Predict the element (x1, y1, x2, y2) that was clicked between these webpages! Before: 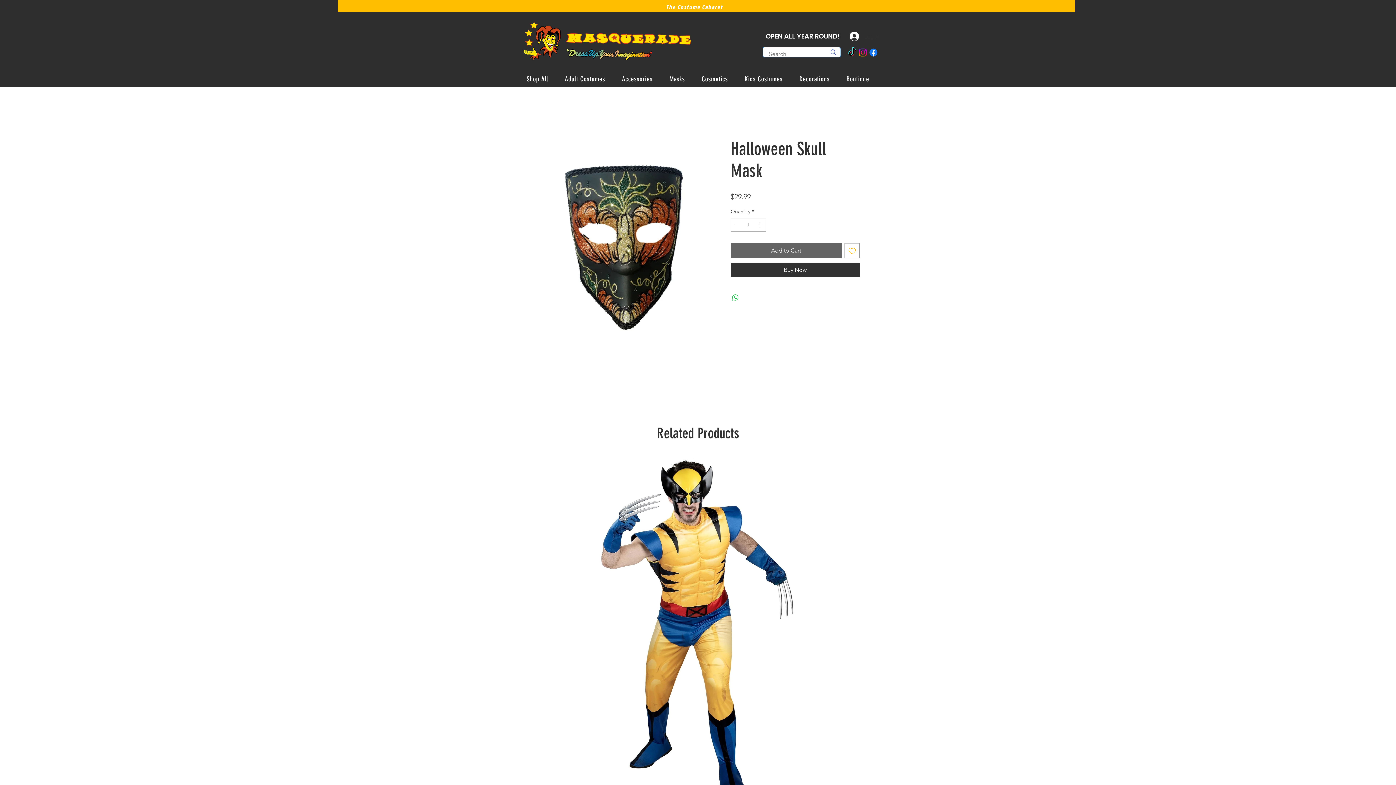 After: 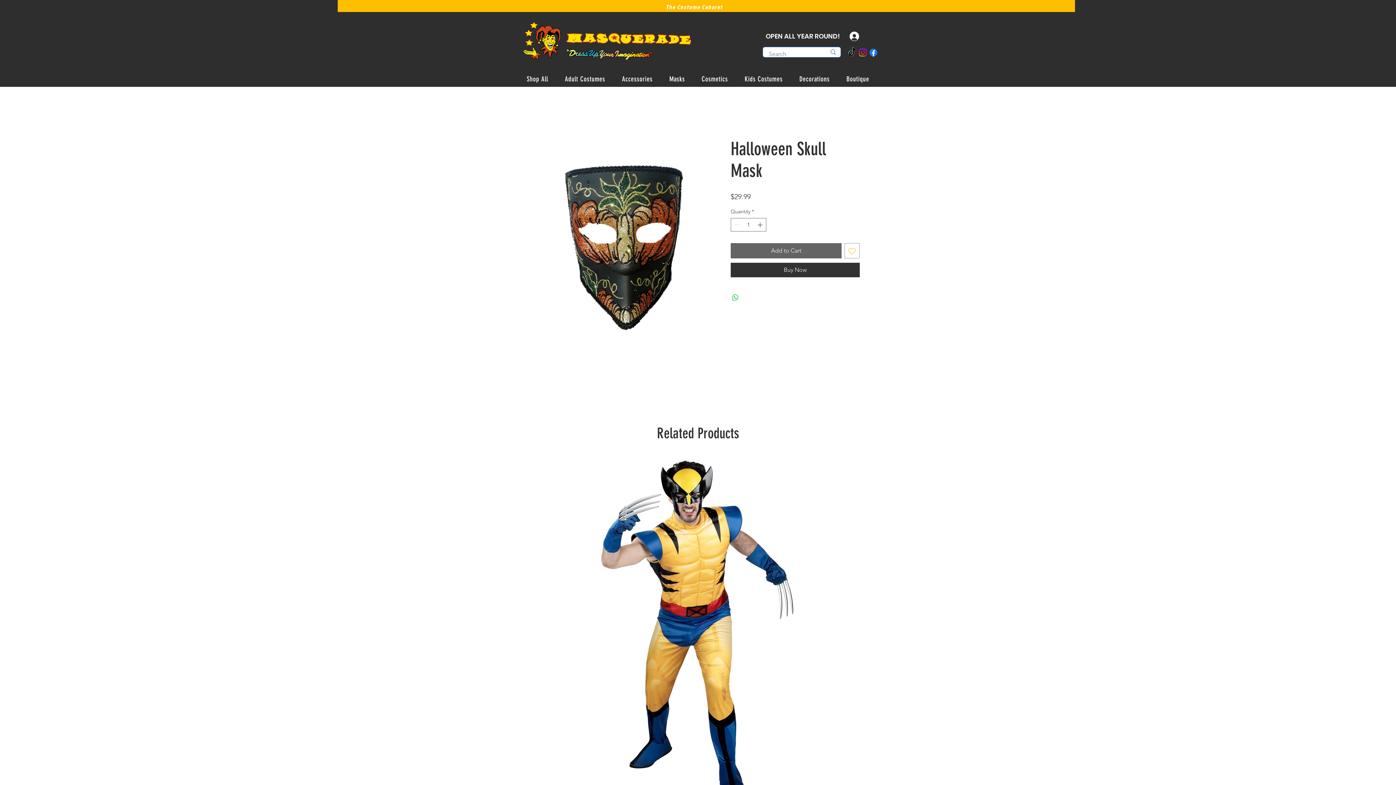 Action: label: Facebook bbox: (868, 47, 878, 57)